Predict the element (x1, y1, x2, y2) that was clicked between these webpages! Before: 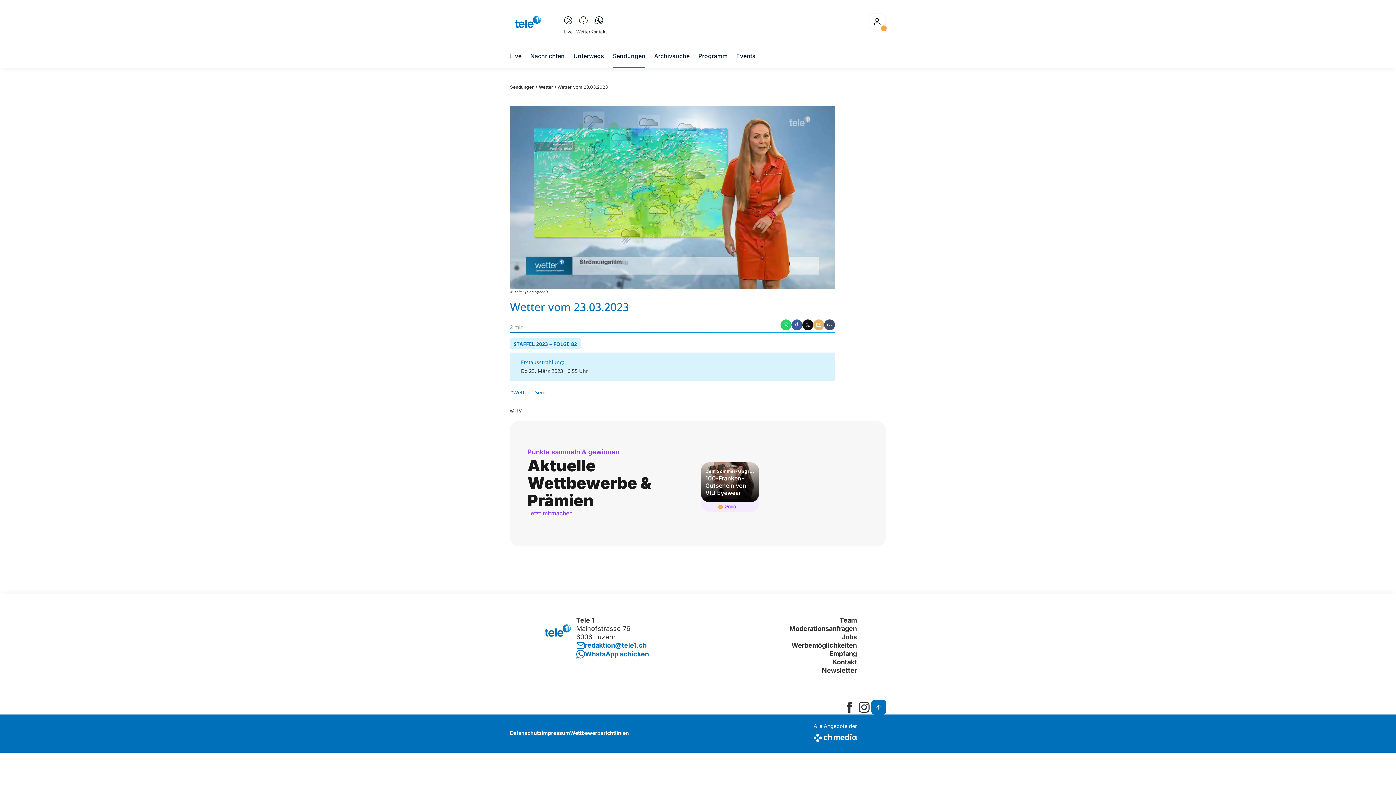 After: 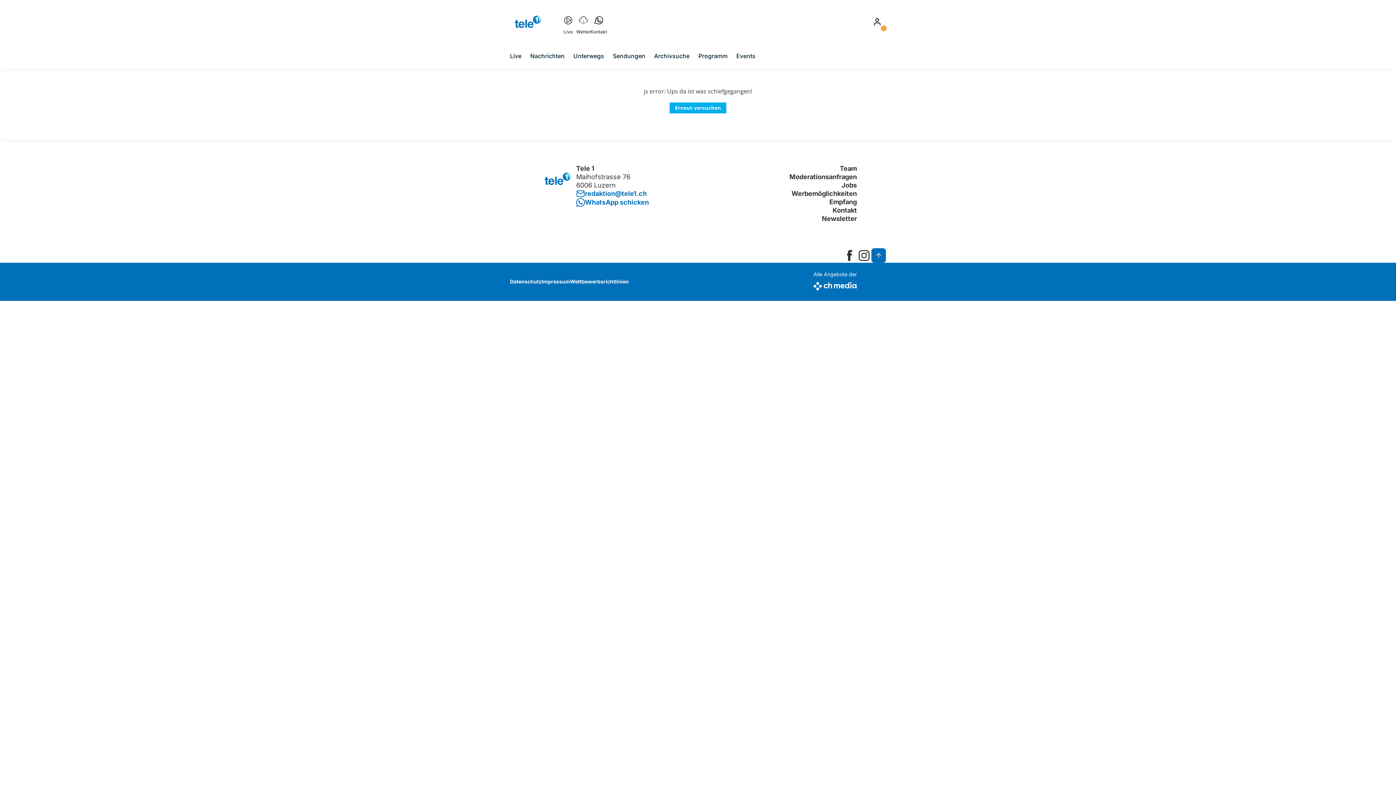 Action: label: Empfang bbox: (789, 649, 857, 658)